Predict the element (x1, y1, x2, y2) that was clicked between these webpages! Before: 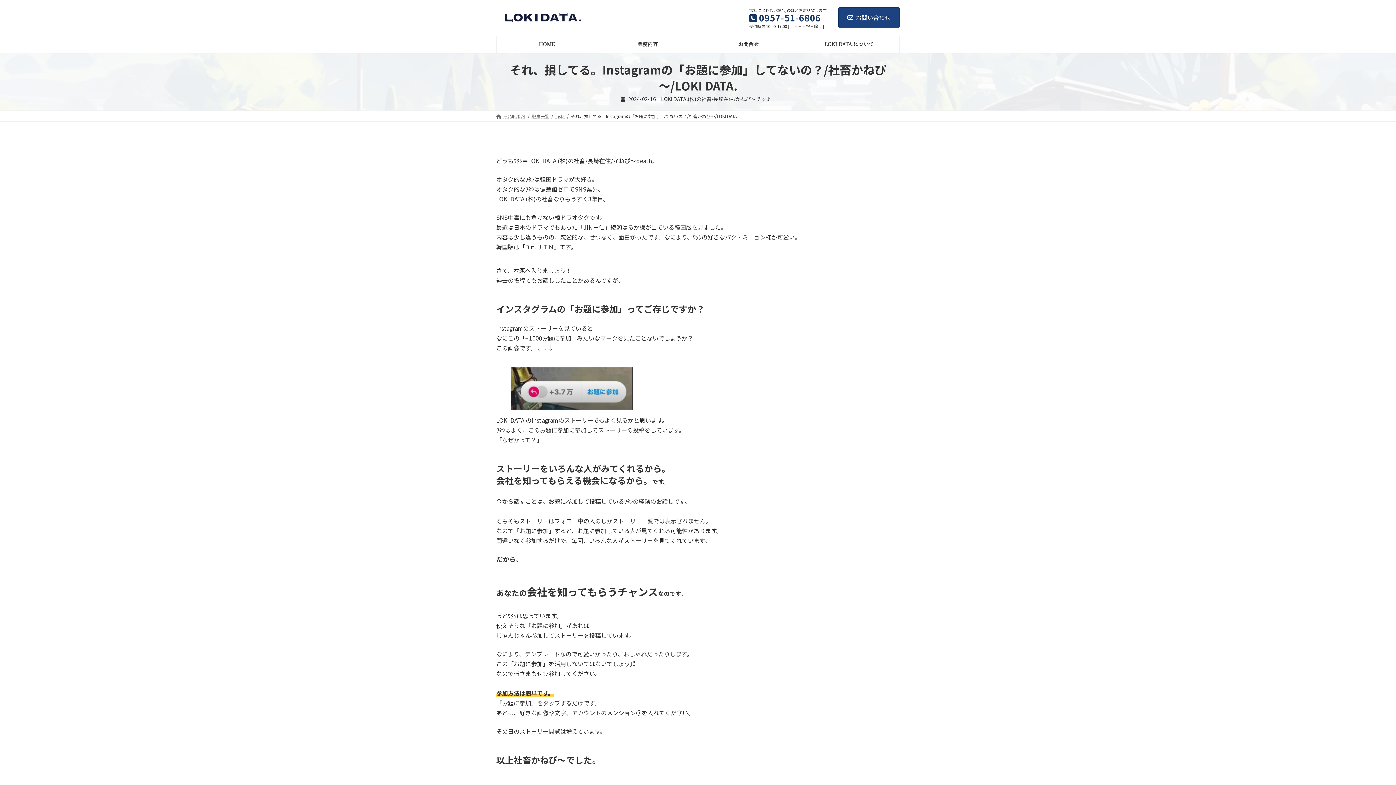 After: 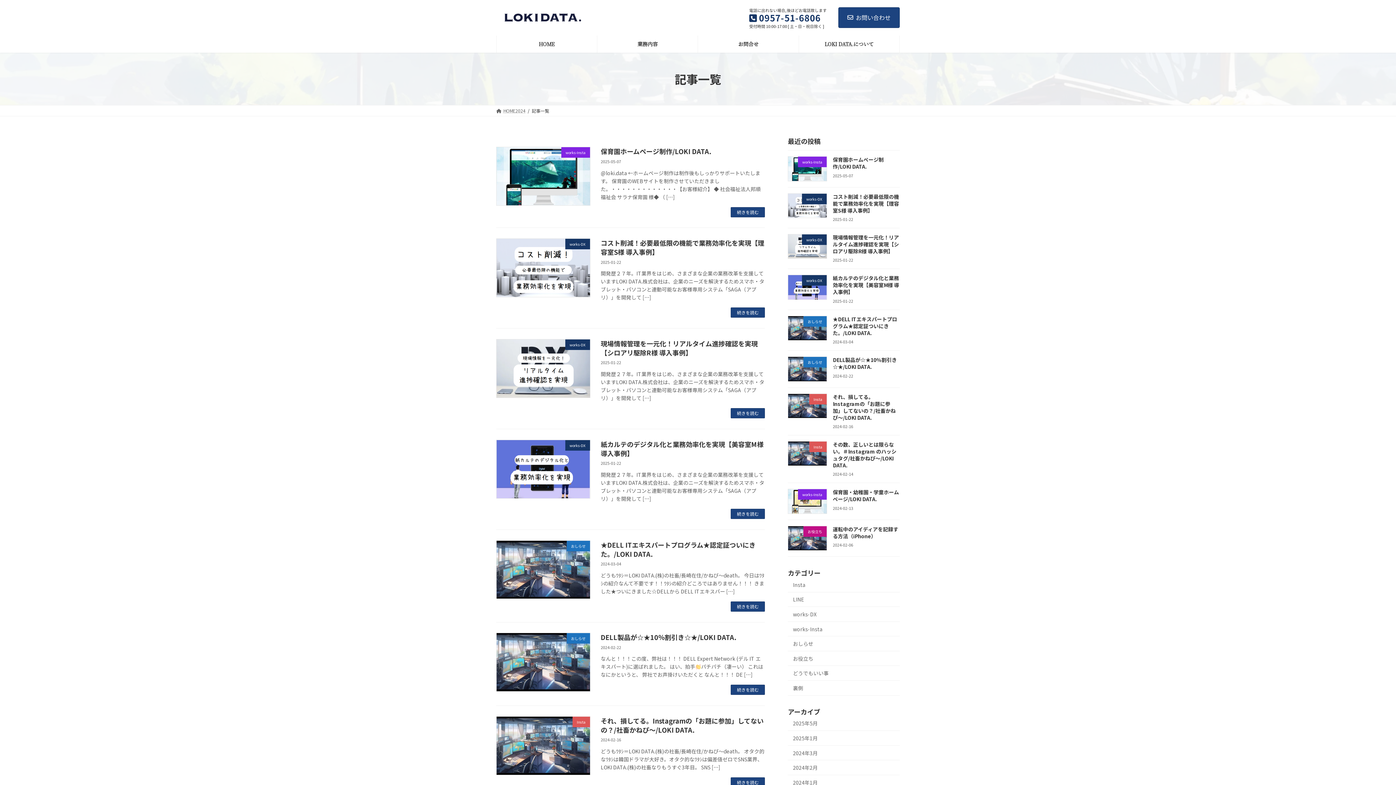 Action: bbox: (531, 112, 549, 119) label: 記事一覧